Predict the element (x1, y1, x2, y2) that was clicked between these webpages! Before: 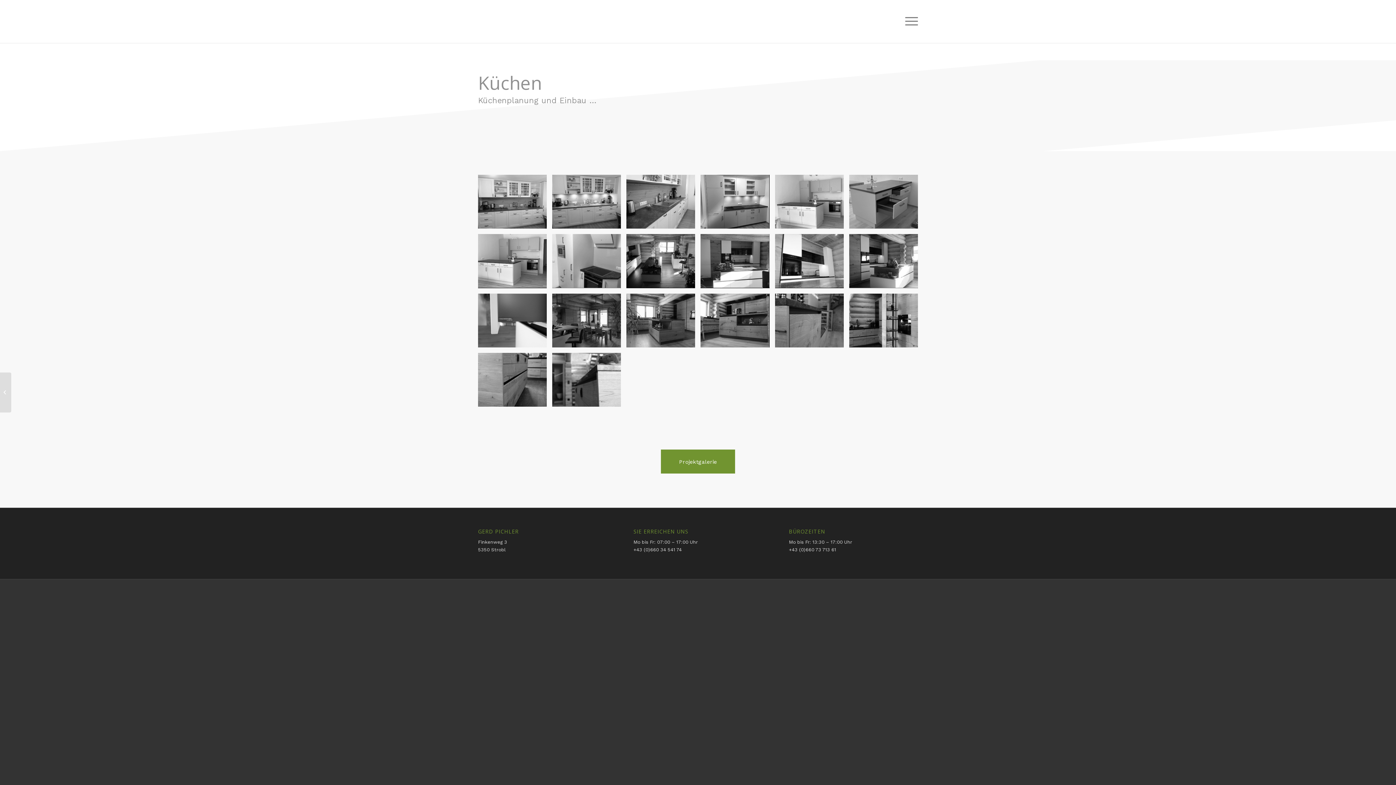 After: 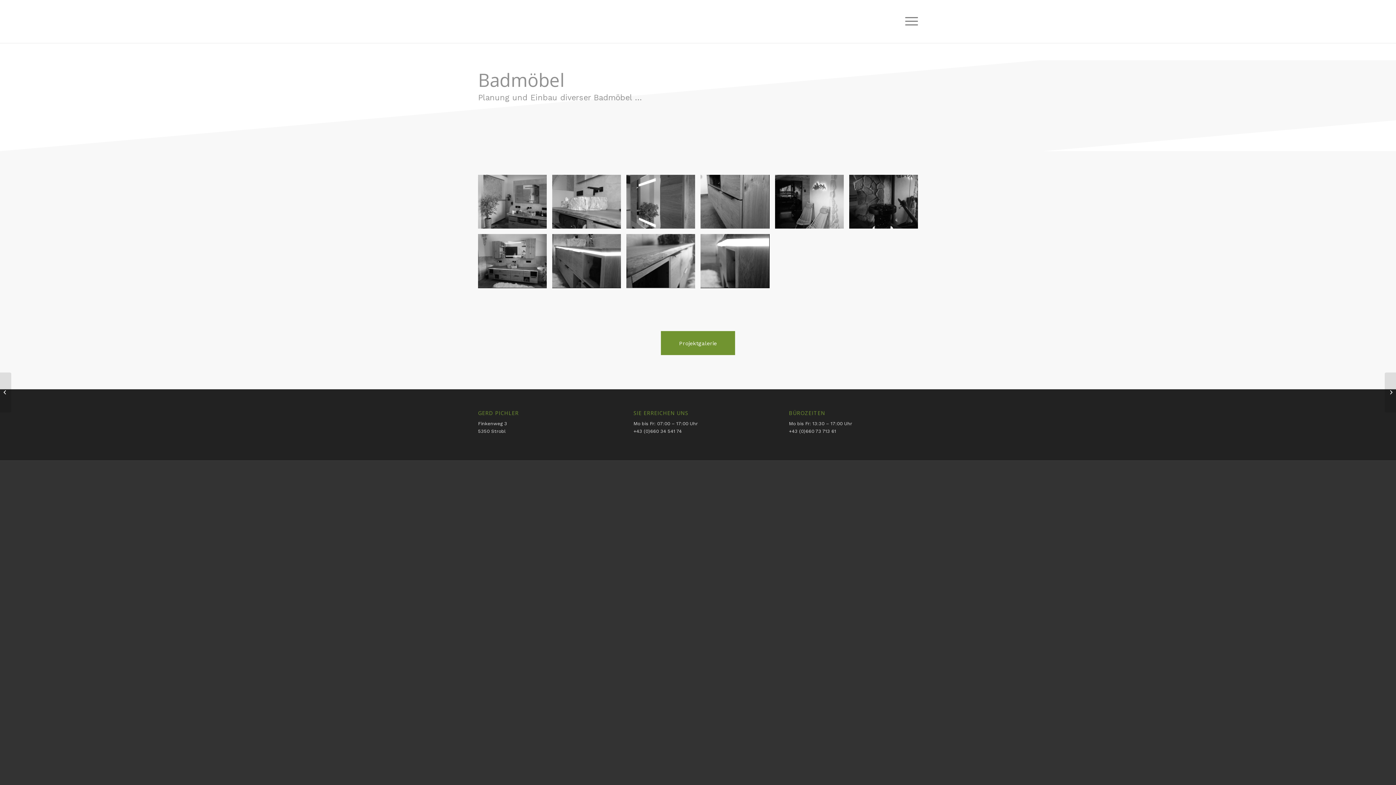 Action: label: Badmöbel bbox: (0, 372, 11, 412)